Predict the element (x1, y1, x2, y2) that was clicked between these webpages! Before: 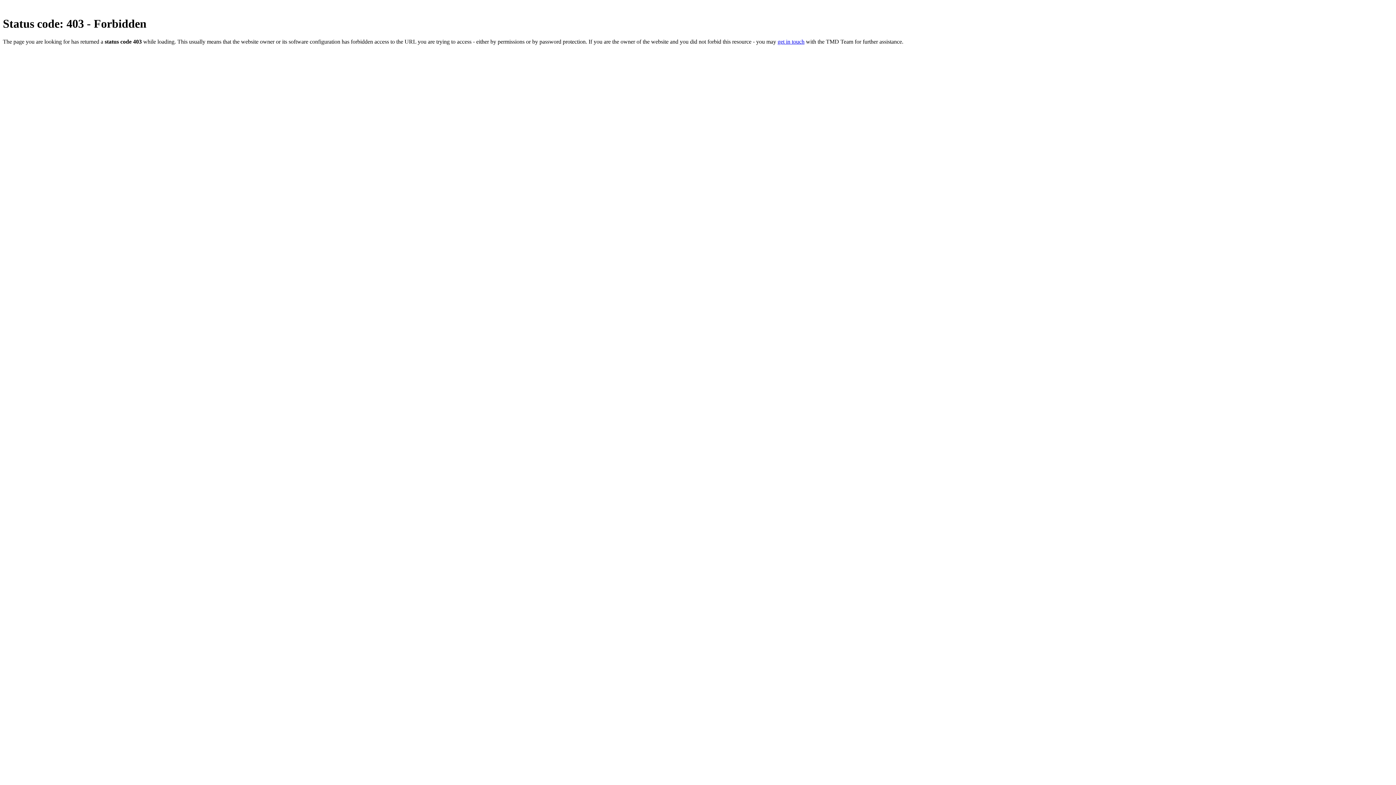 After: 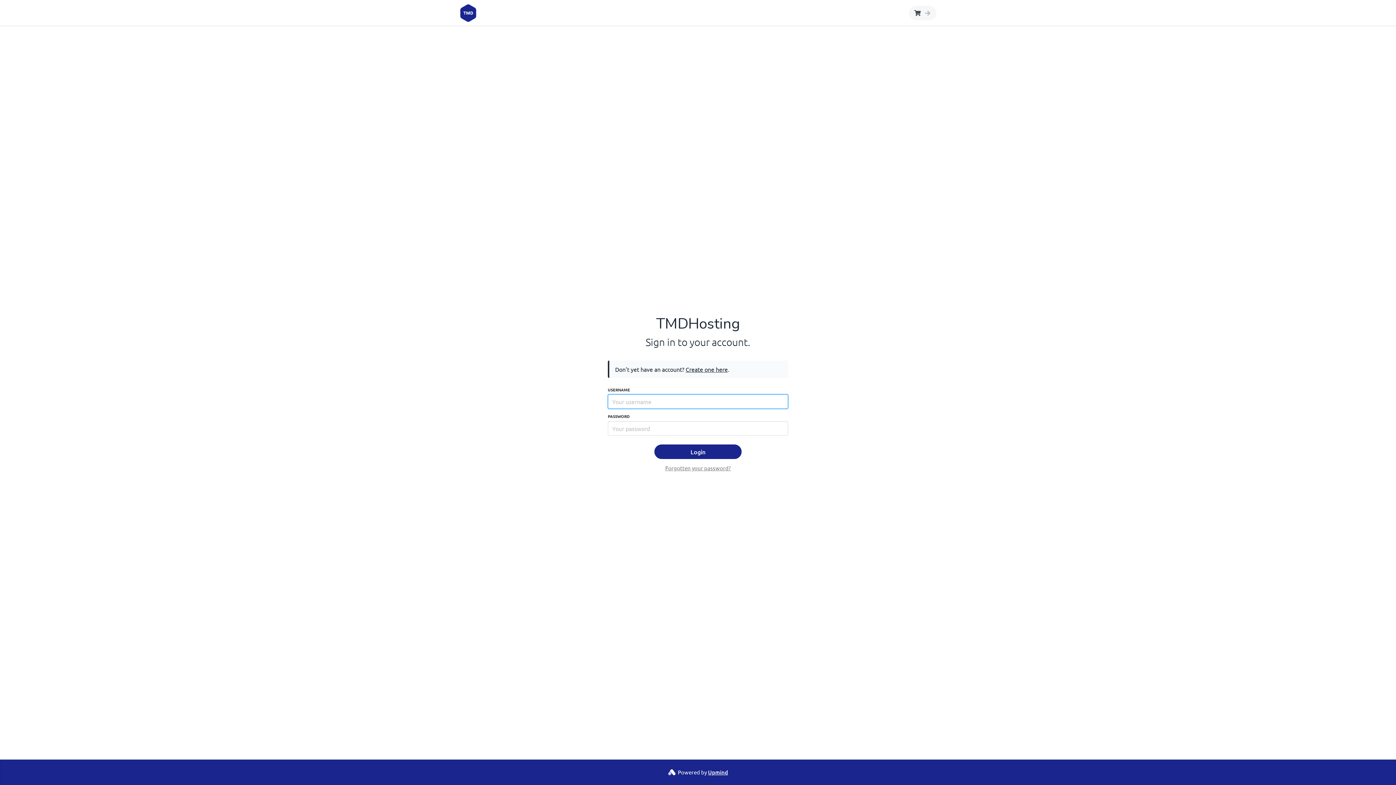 Action: label: get in touch bbox: (777, 38, 804, 44)